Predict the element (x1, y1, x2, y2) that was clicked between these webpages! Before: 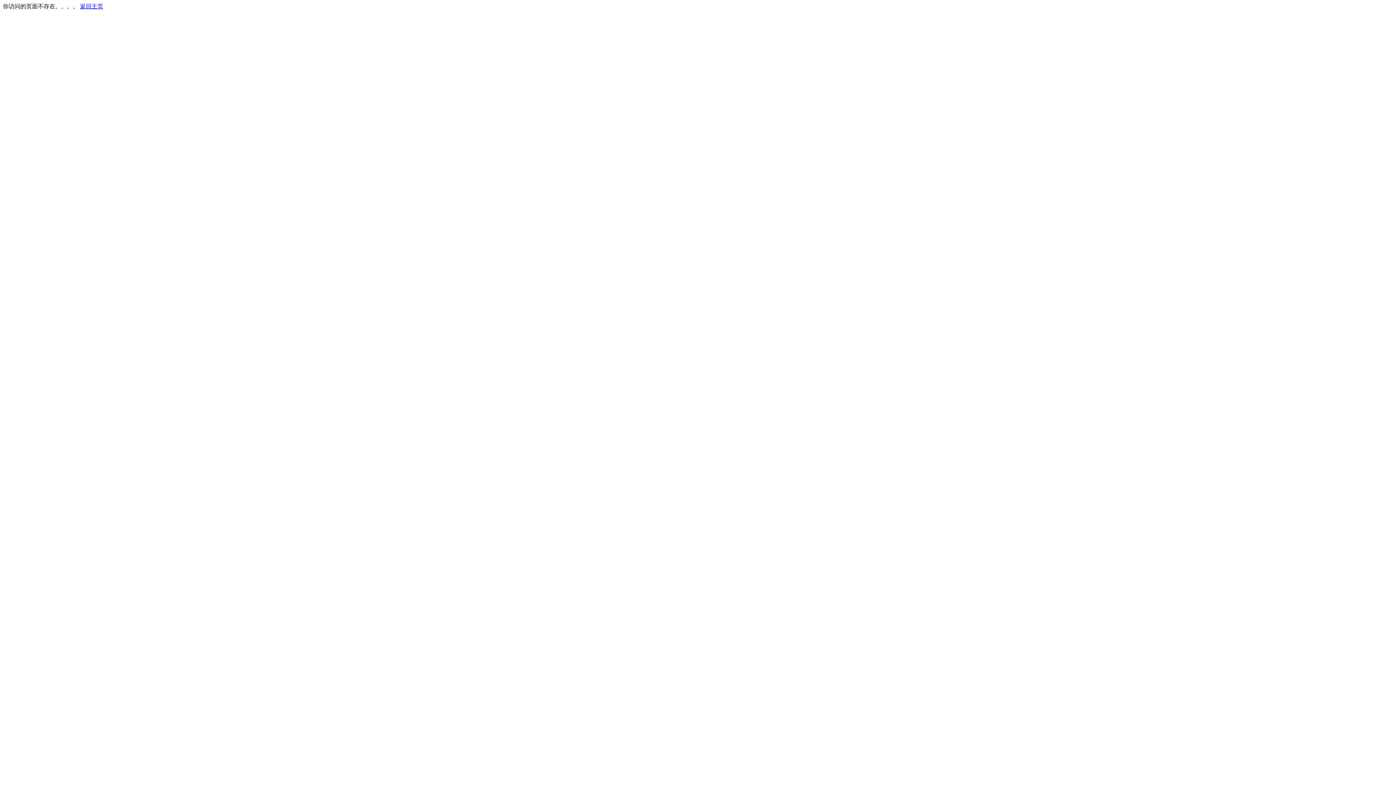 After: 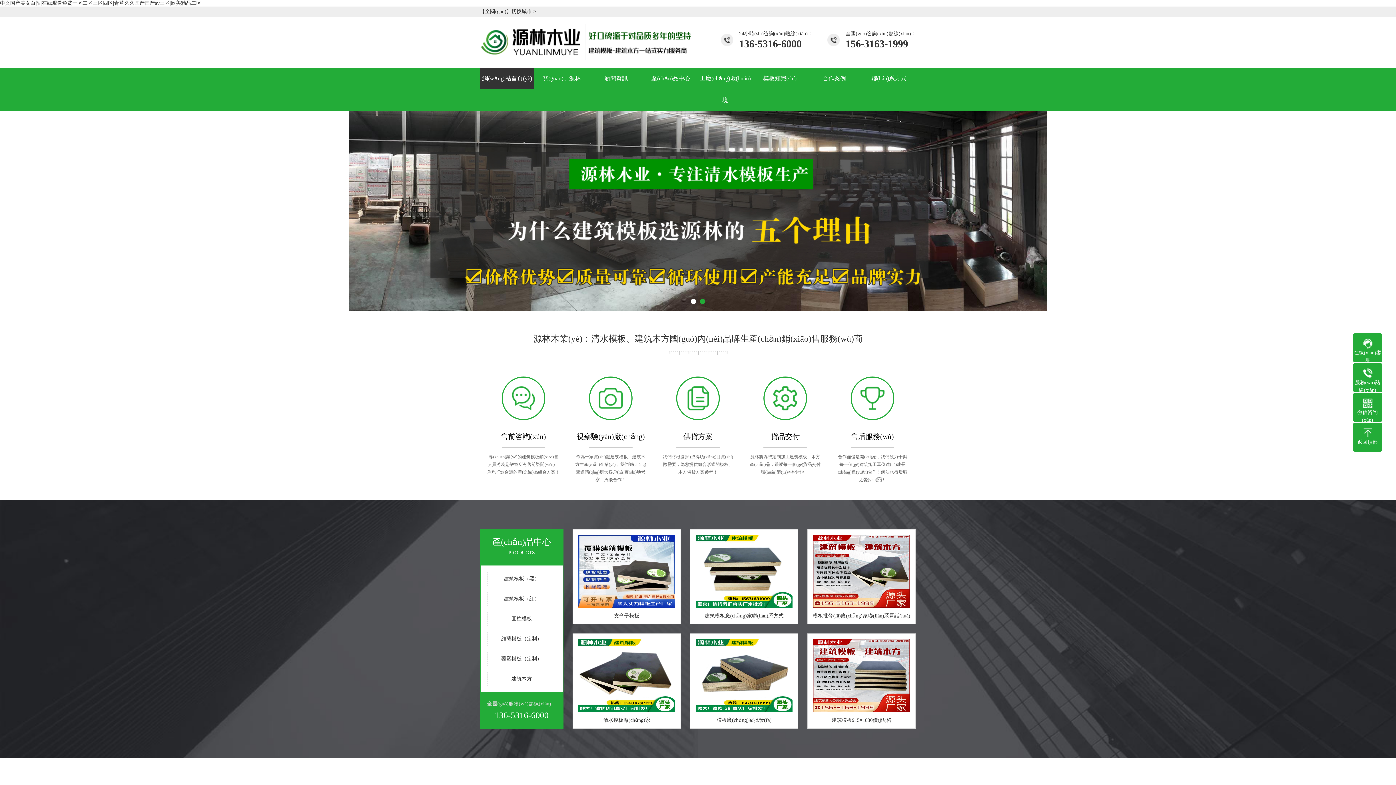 Action: label: 返回主页 bbox: (80, 3, 103, 9)